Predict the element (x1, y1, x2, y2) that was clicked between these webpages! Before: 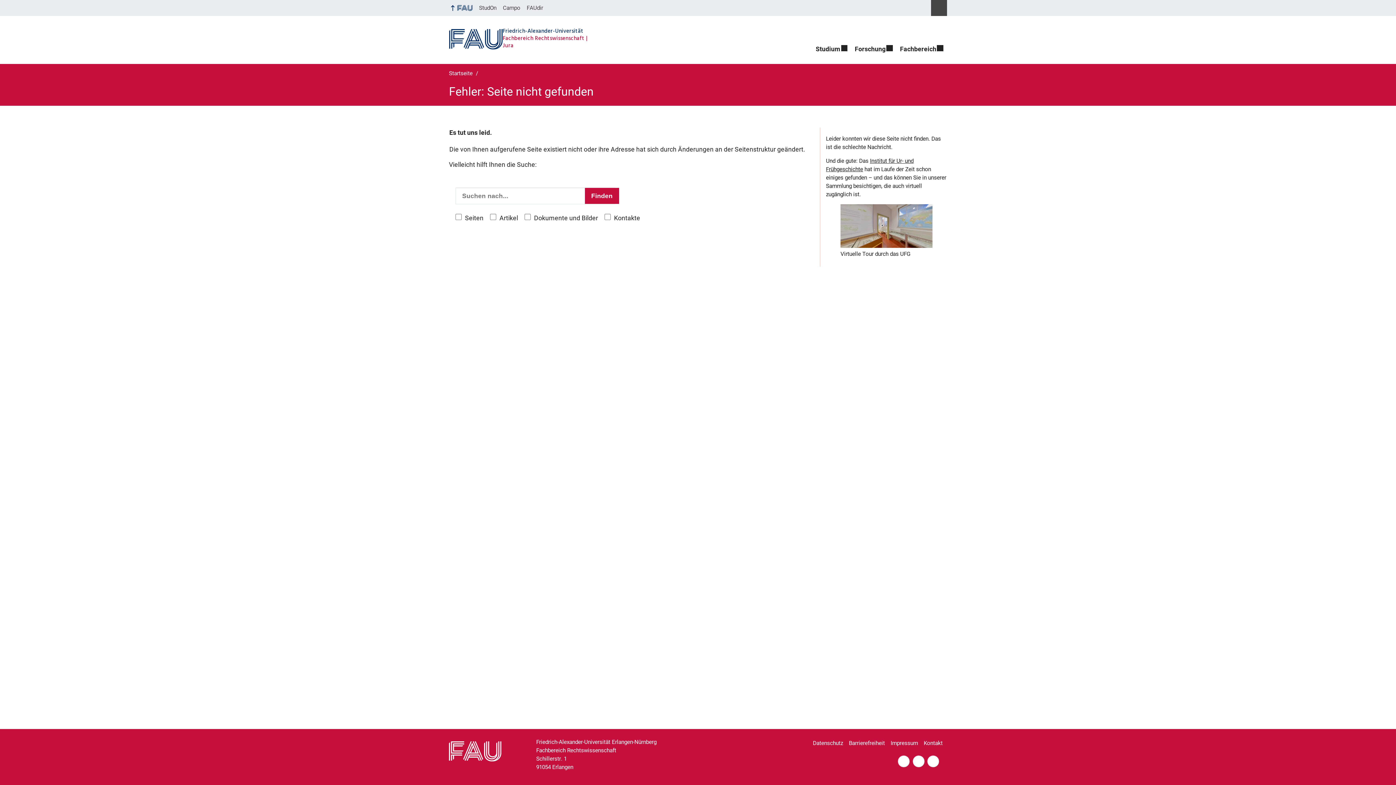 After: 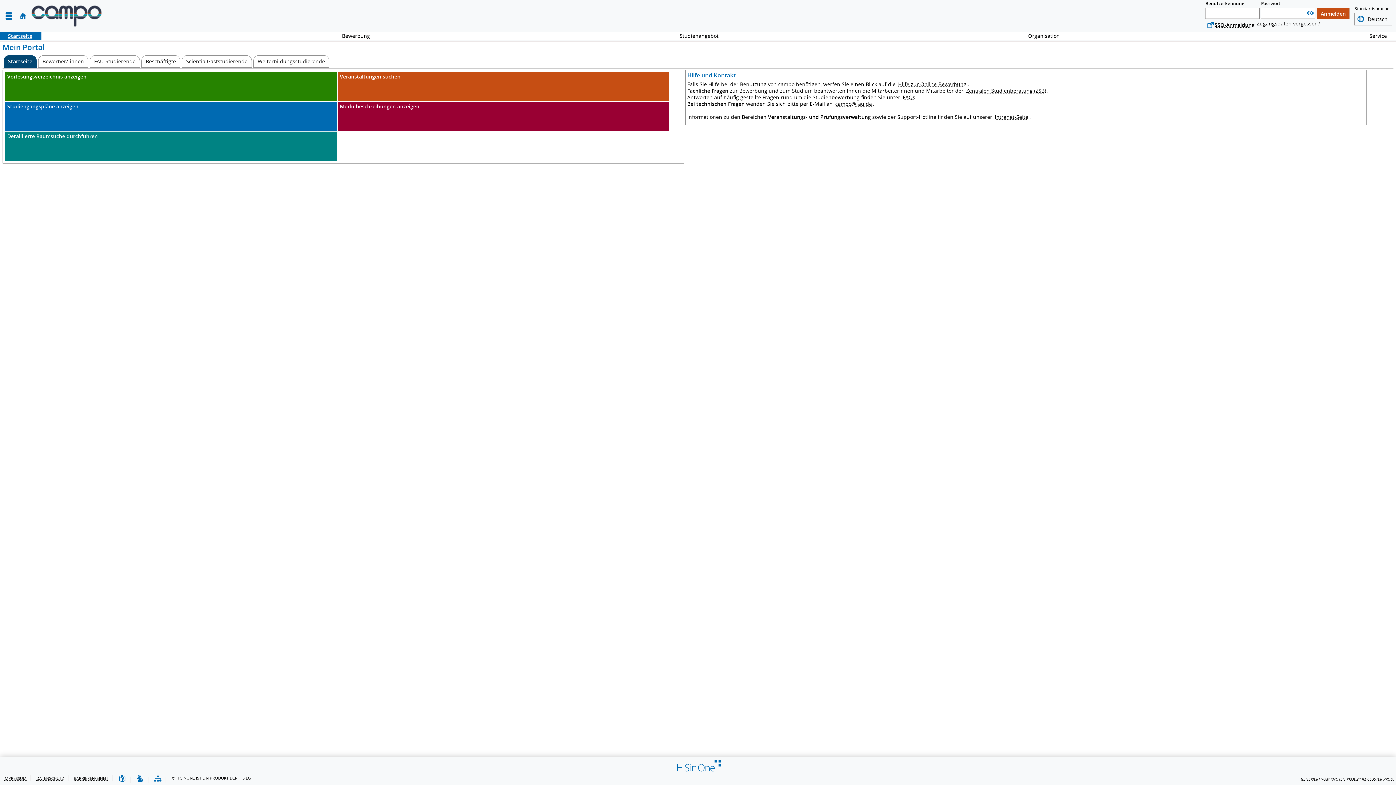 Action: label: Campo bbox: (499, 0, 523, 16)